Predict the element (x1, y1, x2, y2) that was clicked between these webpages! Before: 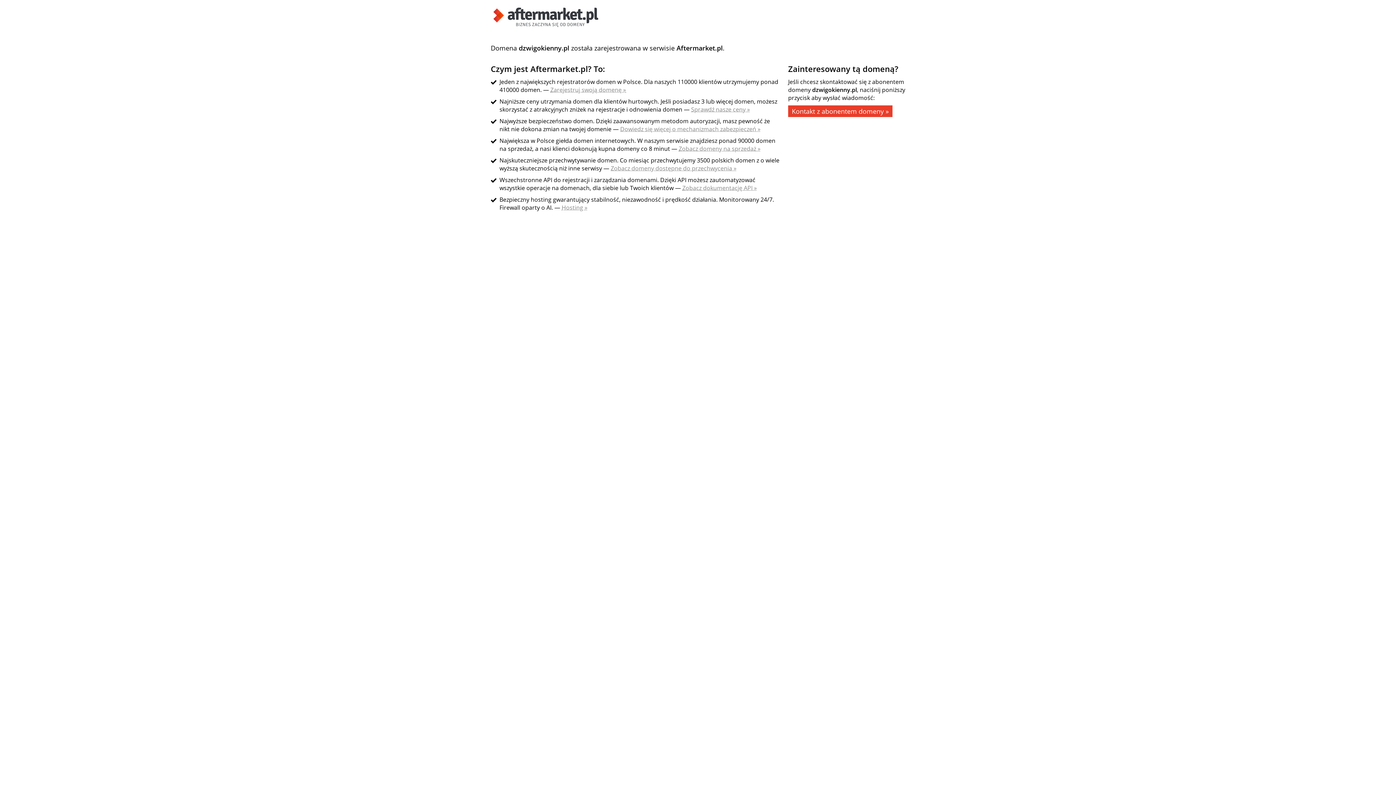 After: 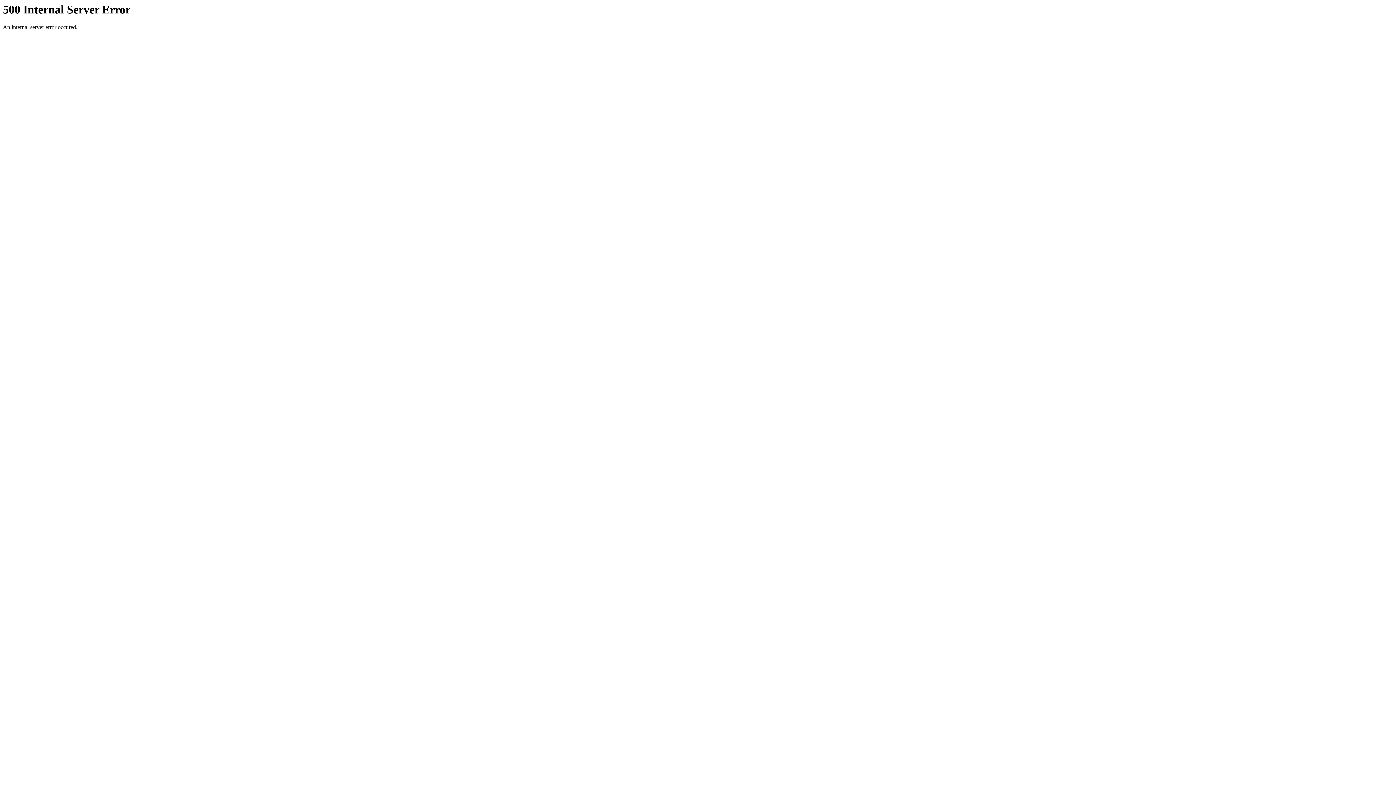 Action: label: Zobacz dokumentację API » bbox: (682, 184, 757, 192)